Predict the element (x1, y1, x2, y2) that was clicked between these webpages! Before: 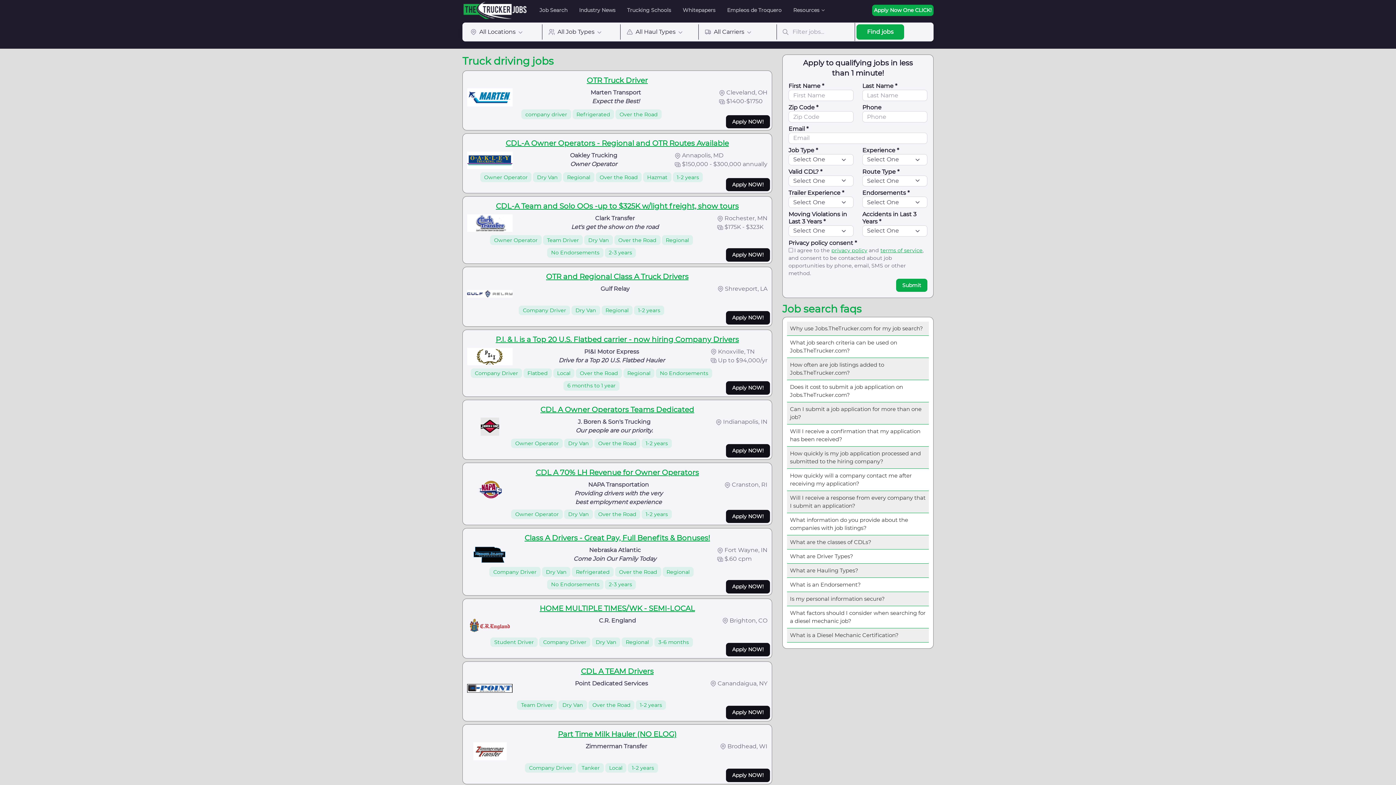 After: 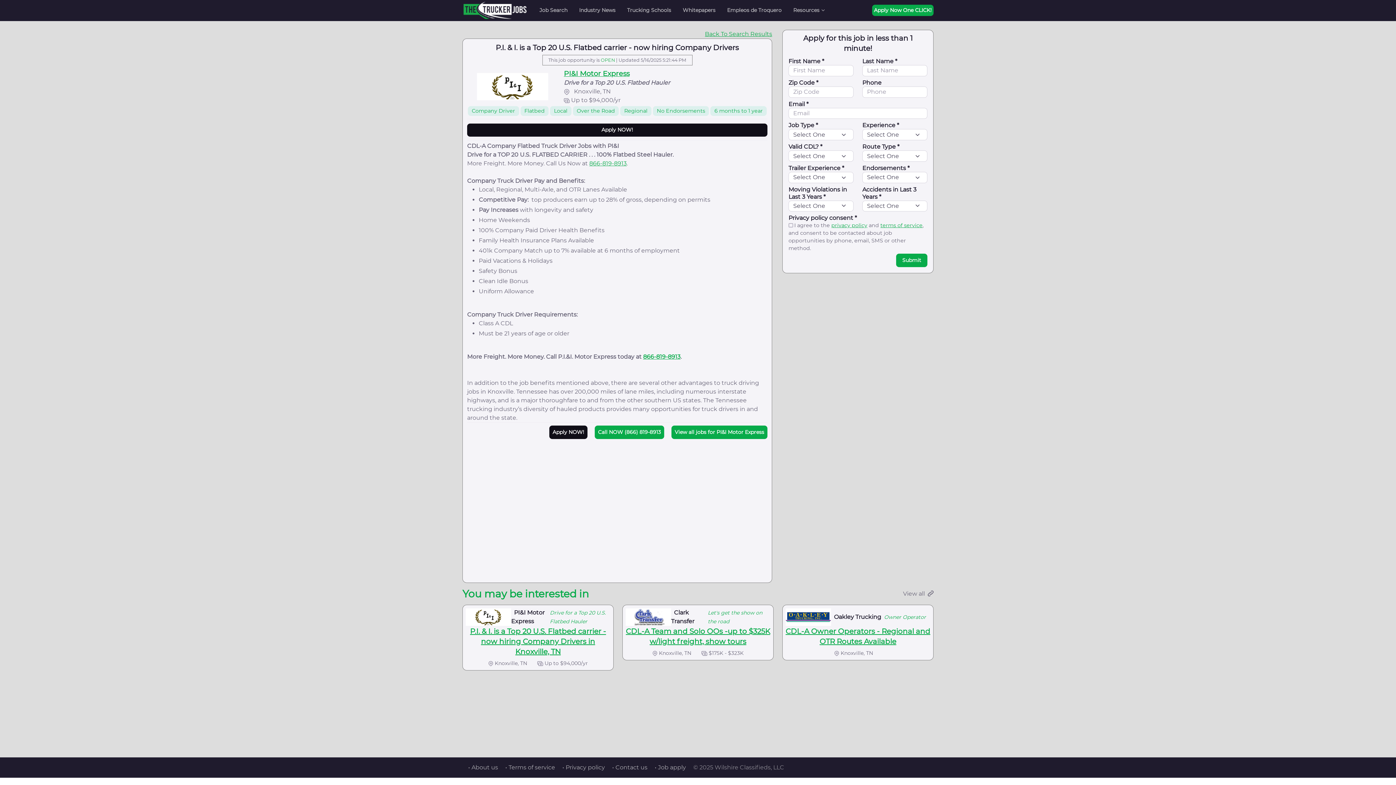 Action: label: P.I. & I. is a Top 20 U.S. Flatbed carrier - now hiring Company Drivers bbox: (492, 334, 742, 347)